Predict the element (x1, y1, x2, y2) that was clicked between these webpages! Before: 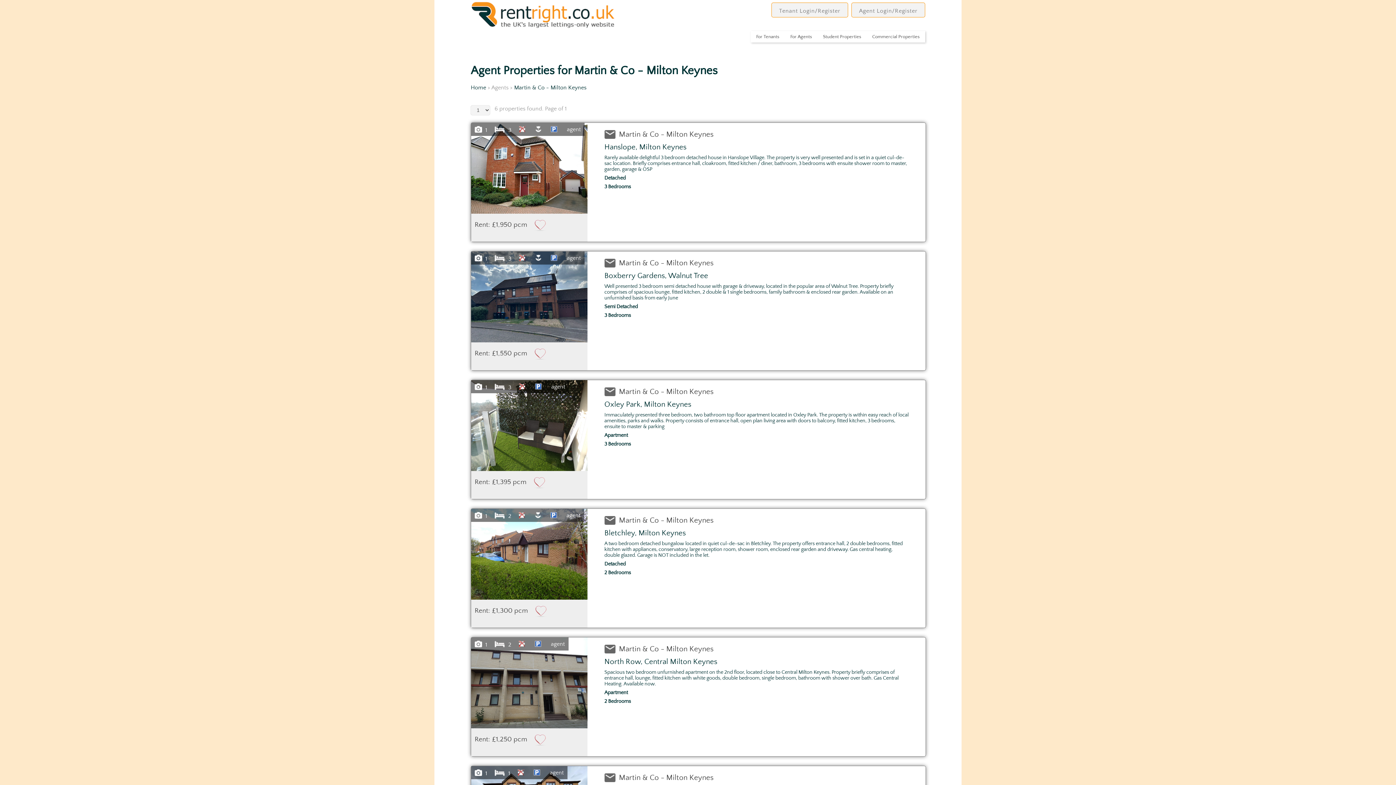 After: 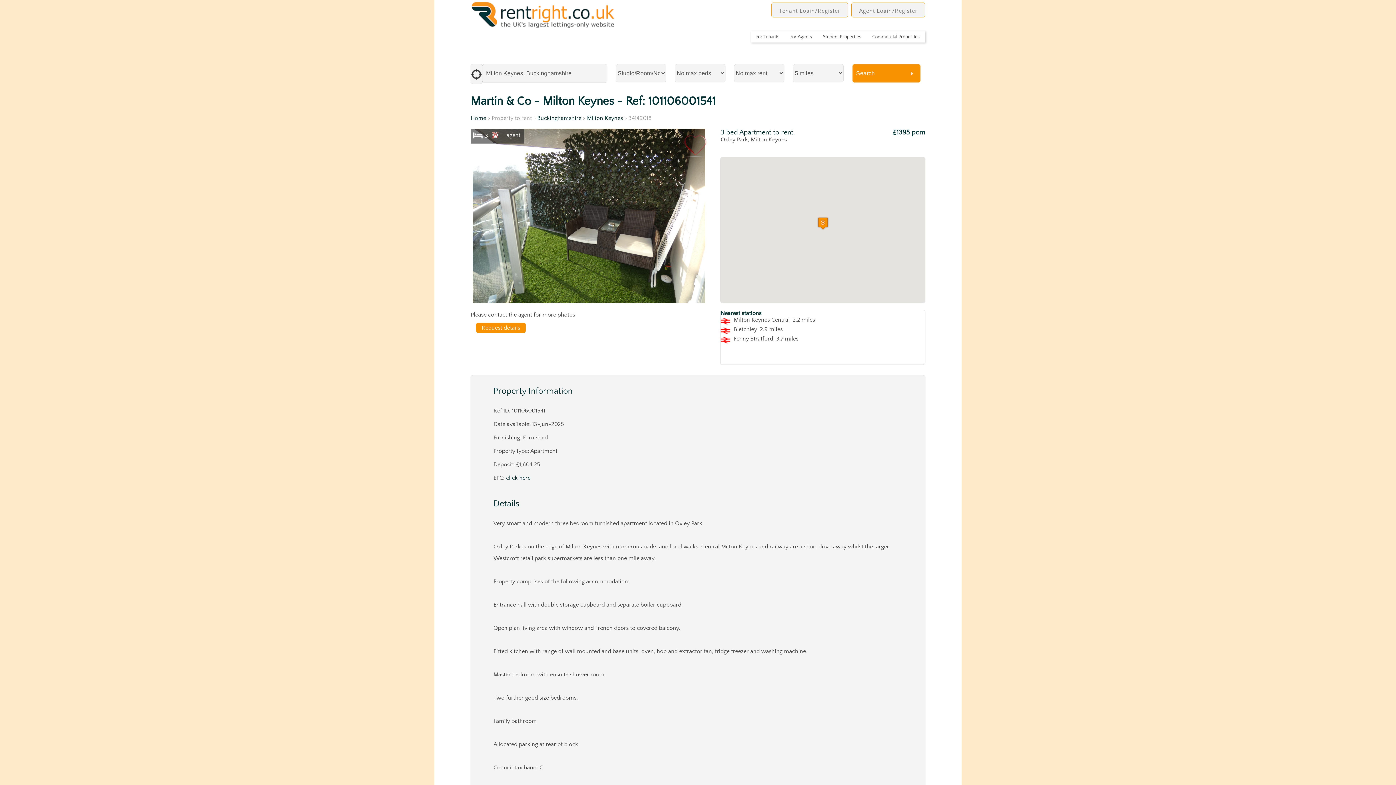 Action: bbox: (471, 380, 587, 471) label:  1
 3
agent